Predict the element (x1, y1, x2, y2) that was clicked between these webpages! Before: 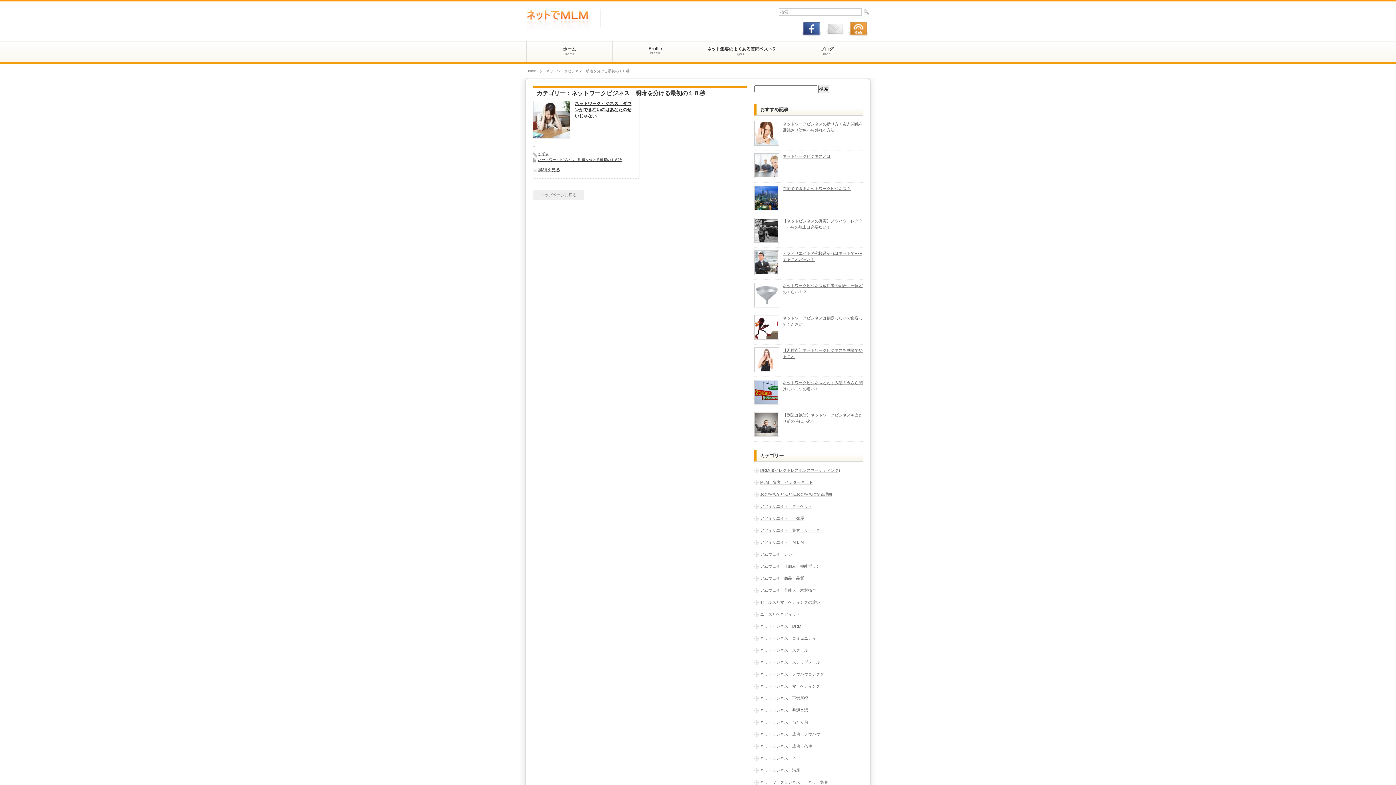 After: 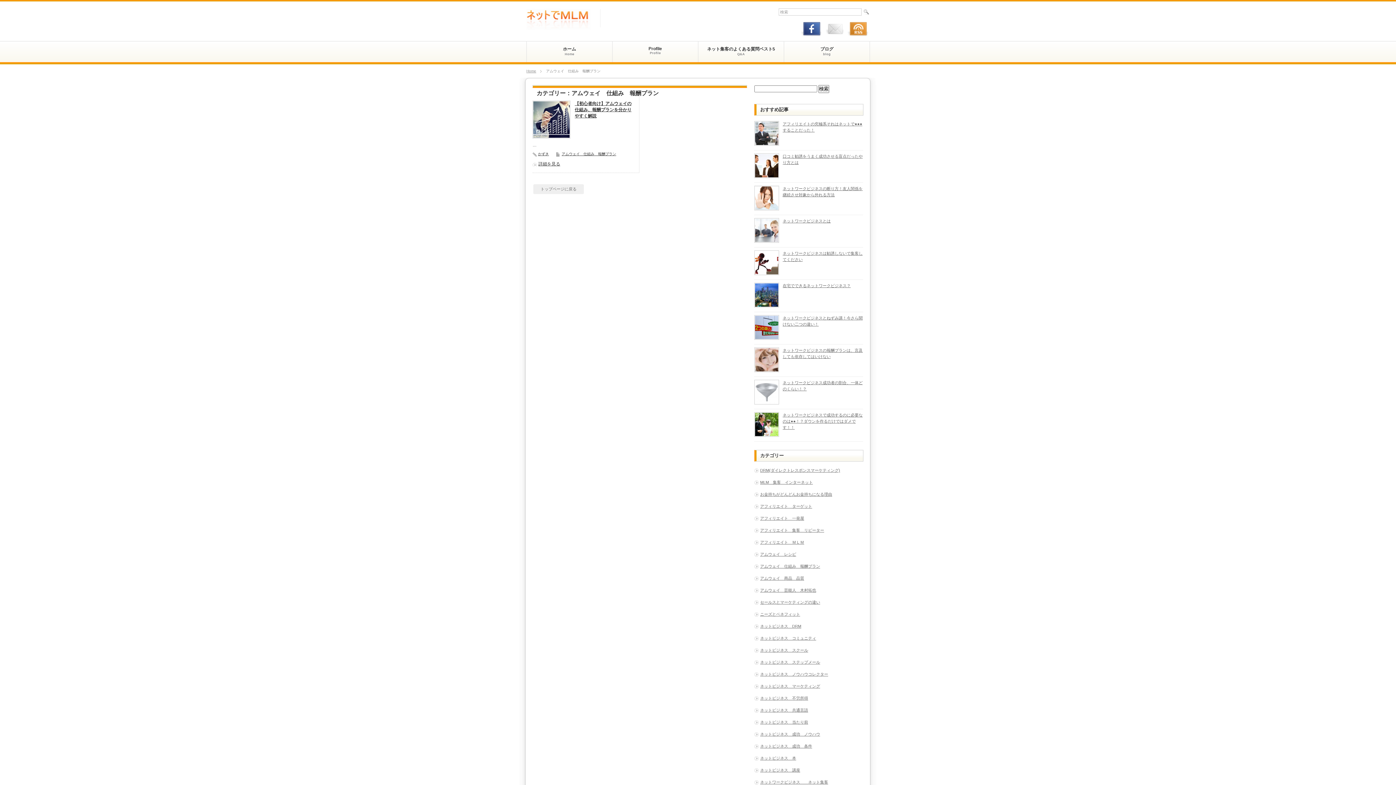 Action: bbox: (760, 564, 820, 568) label: アムウェイ　仕組み　報酬プラン